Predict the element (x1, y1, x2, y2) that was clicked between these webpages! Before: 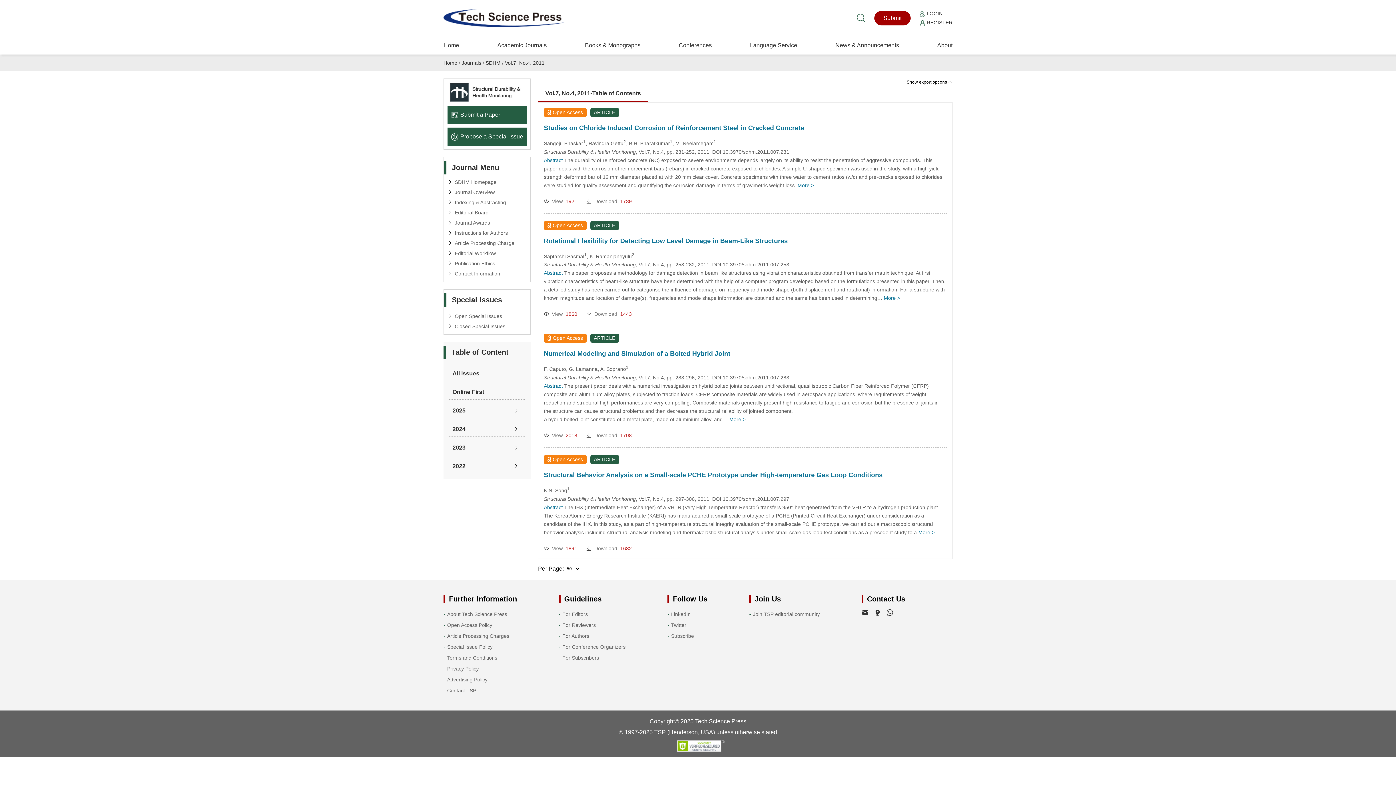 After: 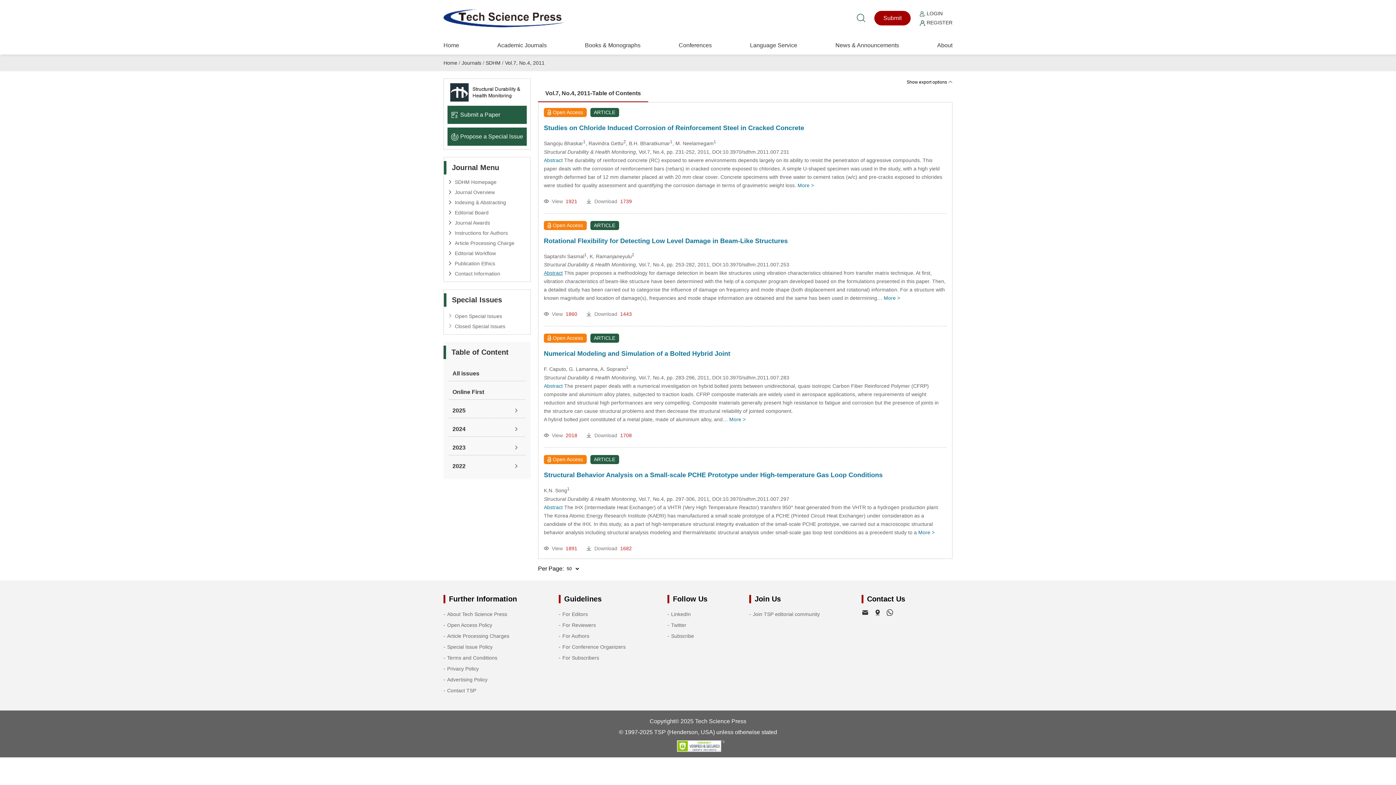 Action: bbox: (544, 270, 562, 276) label: Abstract